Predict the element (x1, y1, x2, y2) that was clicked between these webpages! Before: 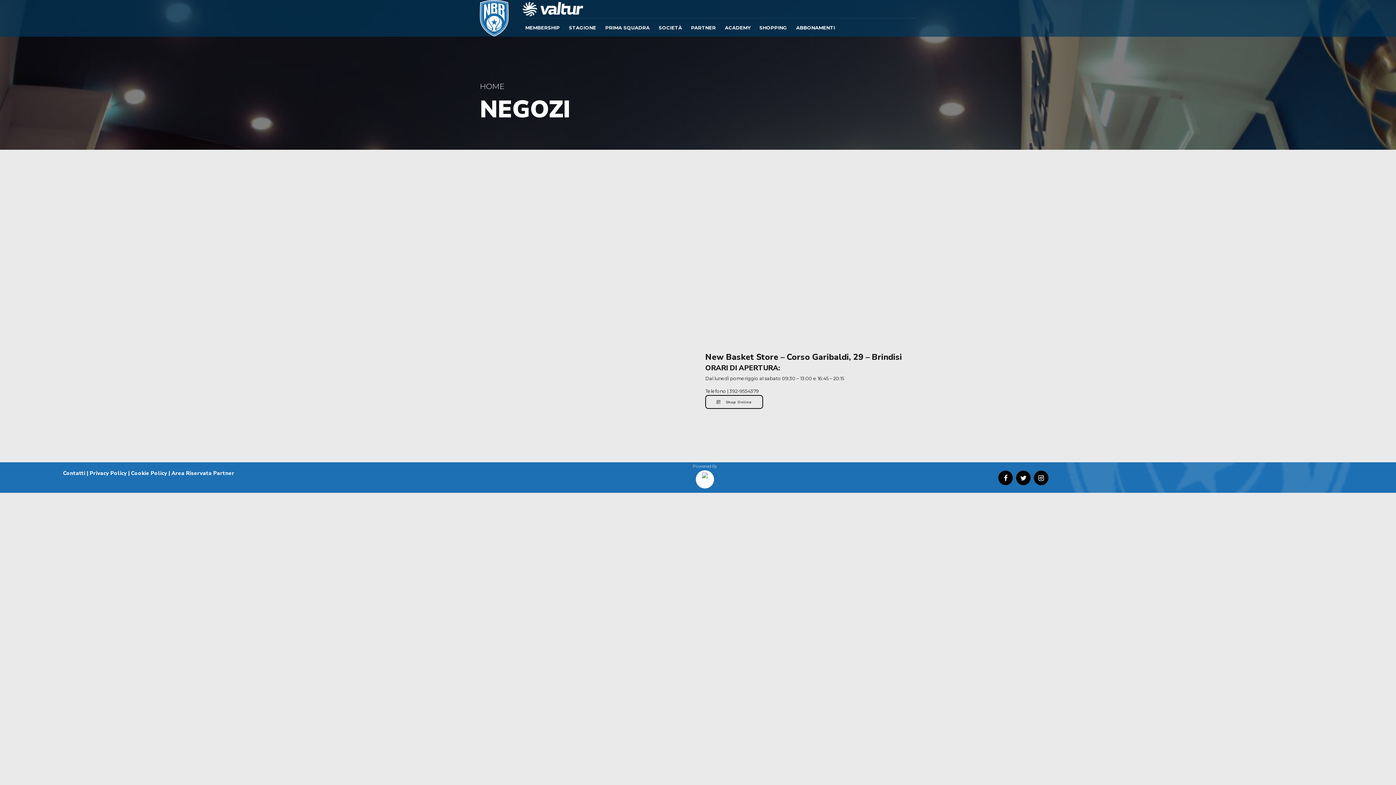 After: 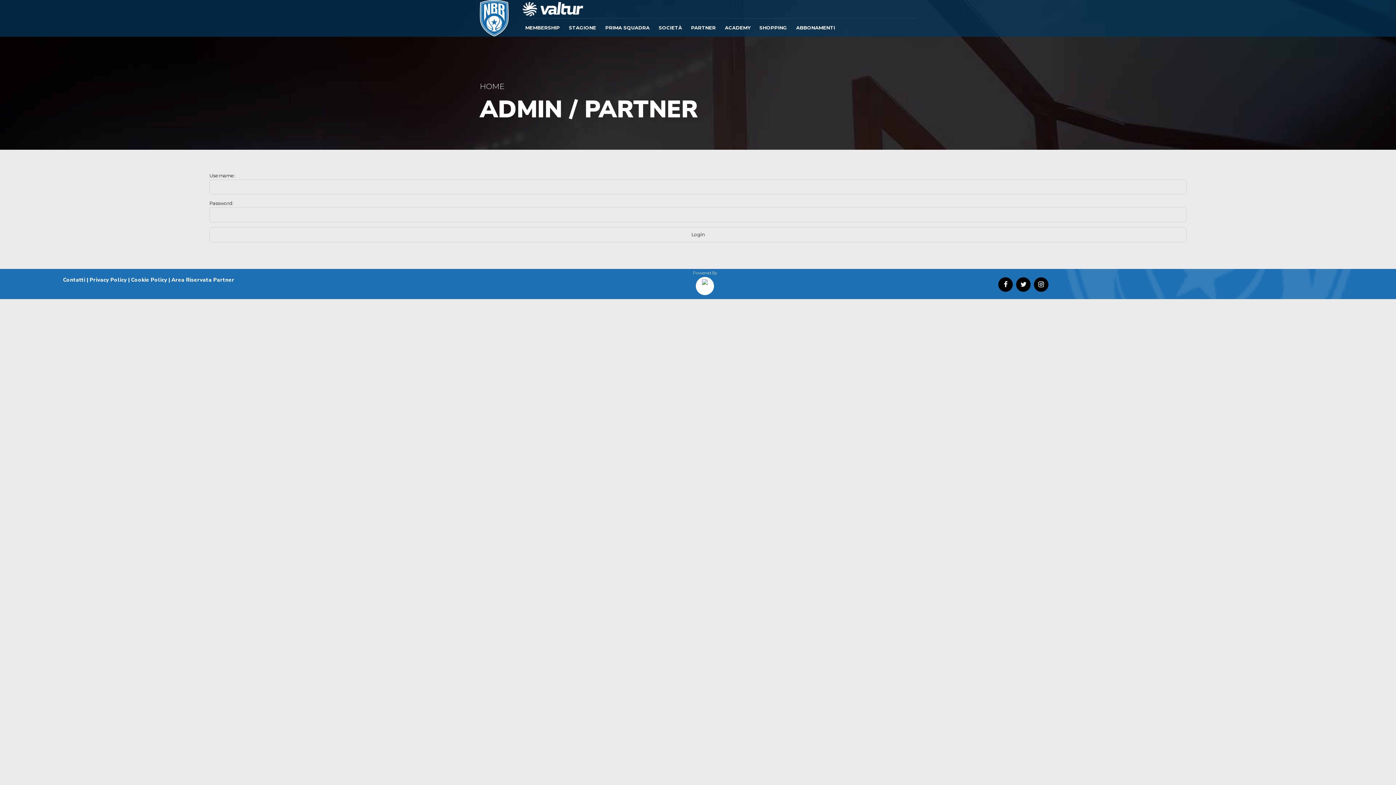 Action: label: Area Riservata Partner bbox: (171, 469, 234, 477)